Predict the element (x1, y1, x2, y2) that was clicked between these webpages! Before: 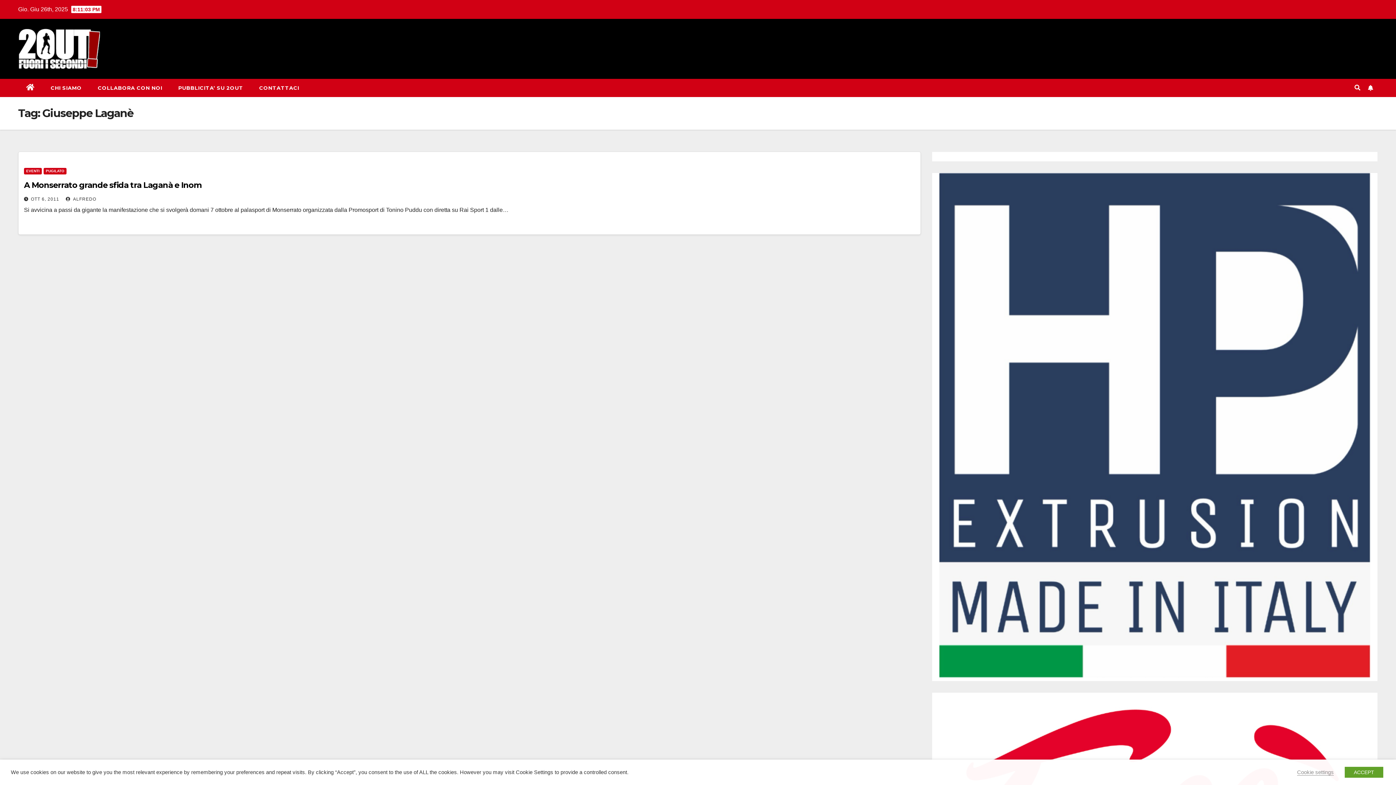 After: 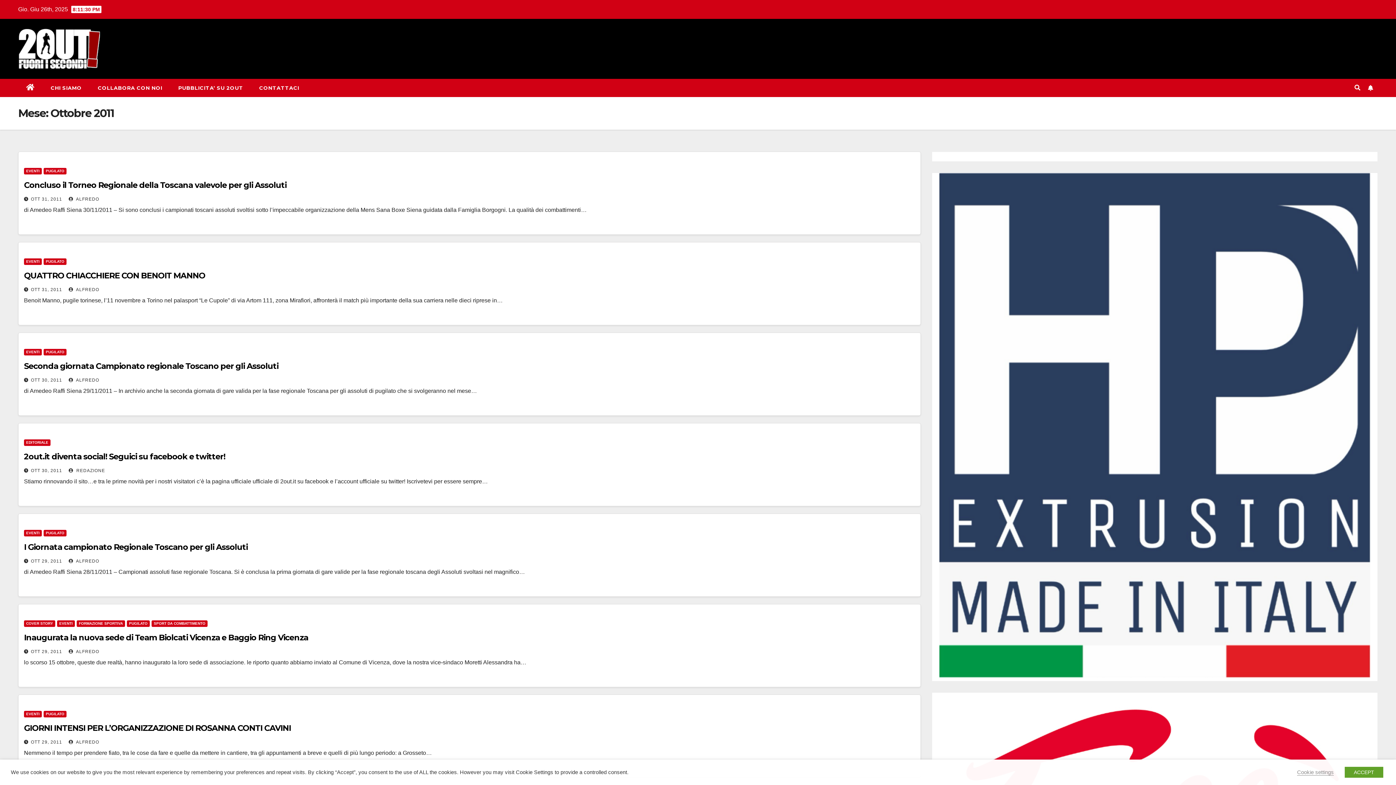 Action: label: OTT 6, 2011 bbox: (30, 196, 59, 201)